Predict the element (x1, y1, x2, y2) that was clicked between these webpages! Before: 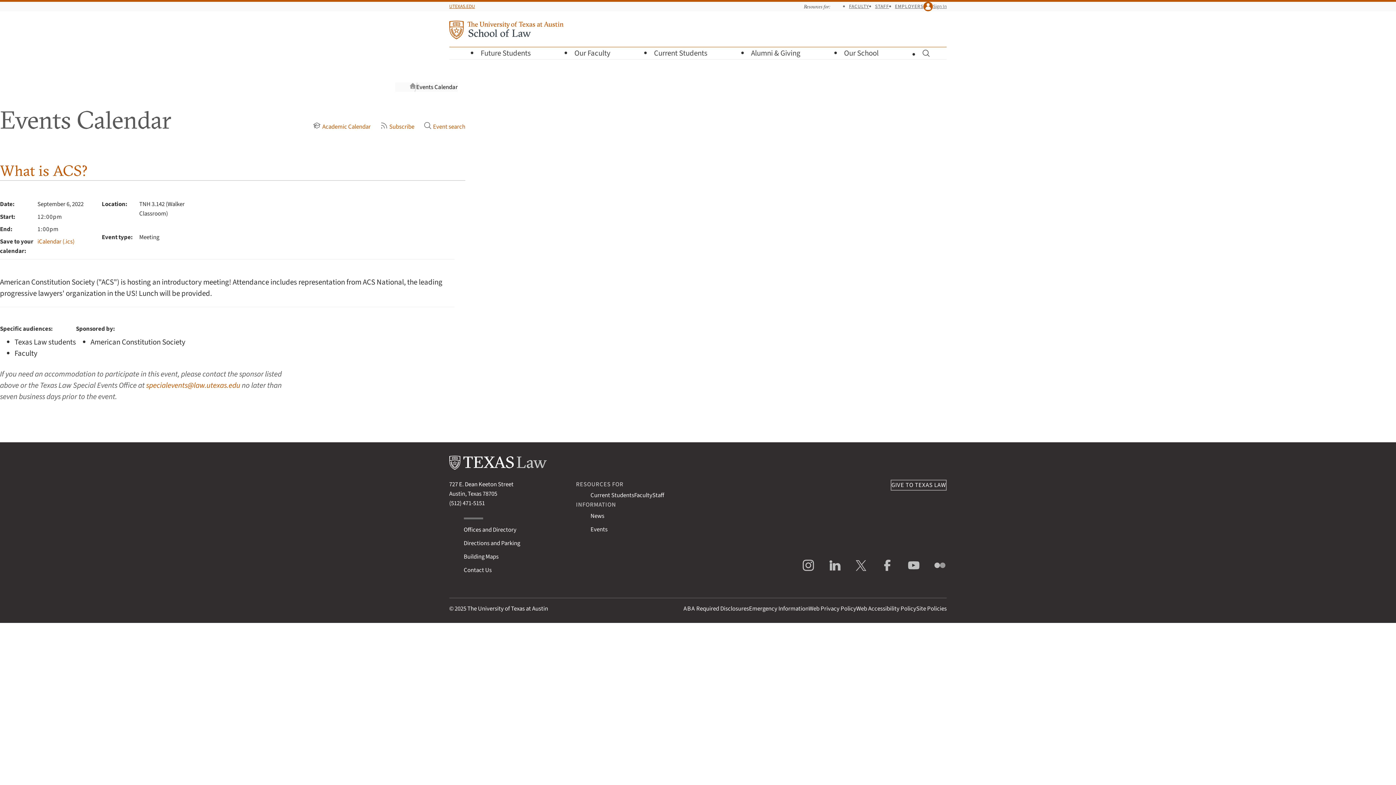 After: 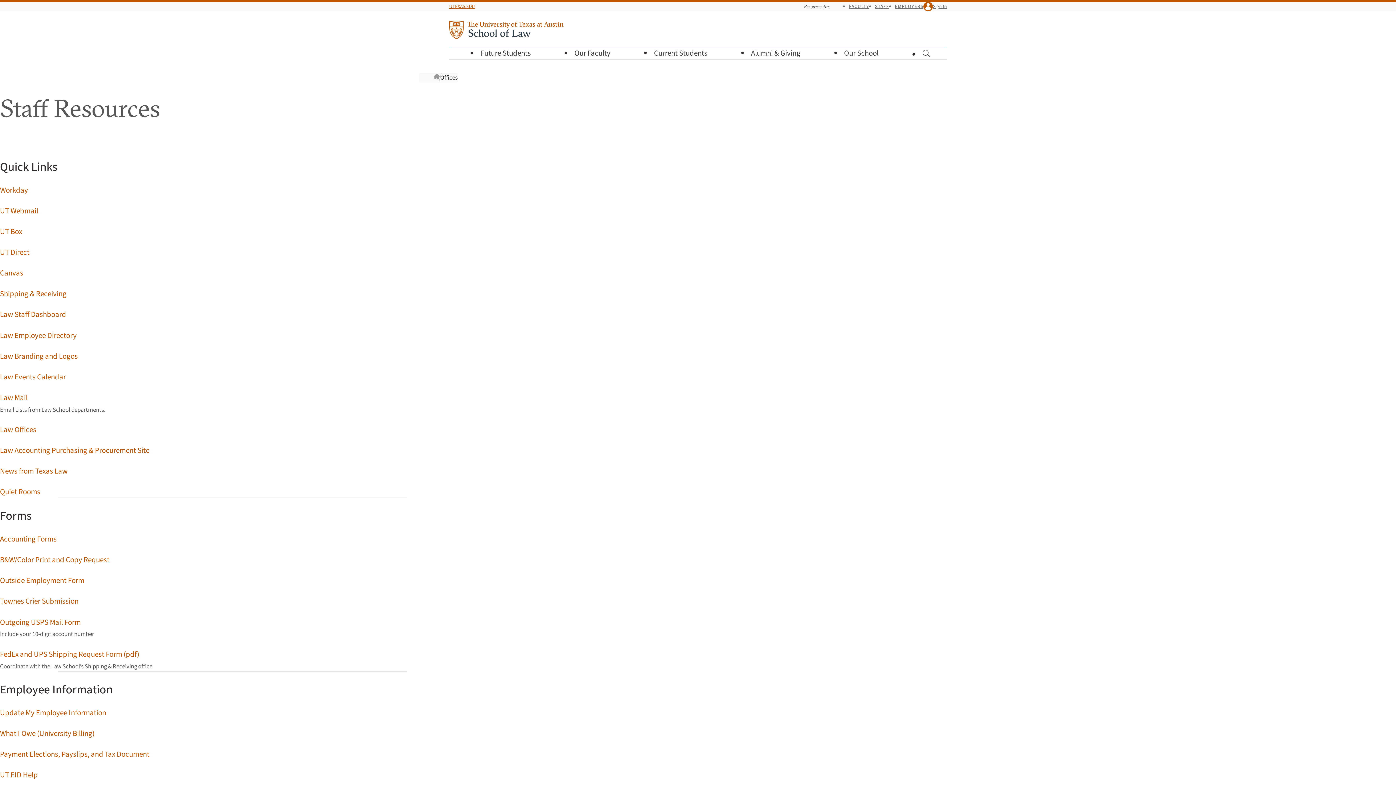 Action: bbox: (652, 491, 664, 500) label: Staff